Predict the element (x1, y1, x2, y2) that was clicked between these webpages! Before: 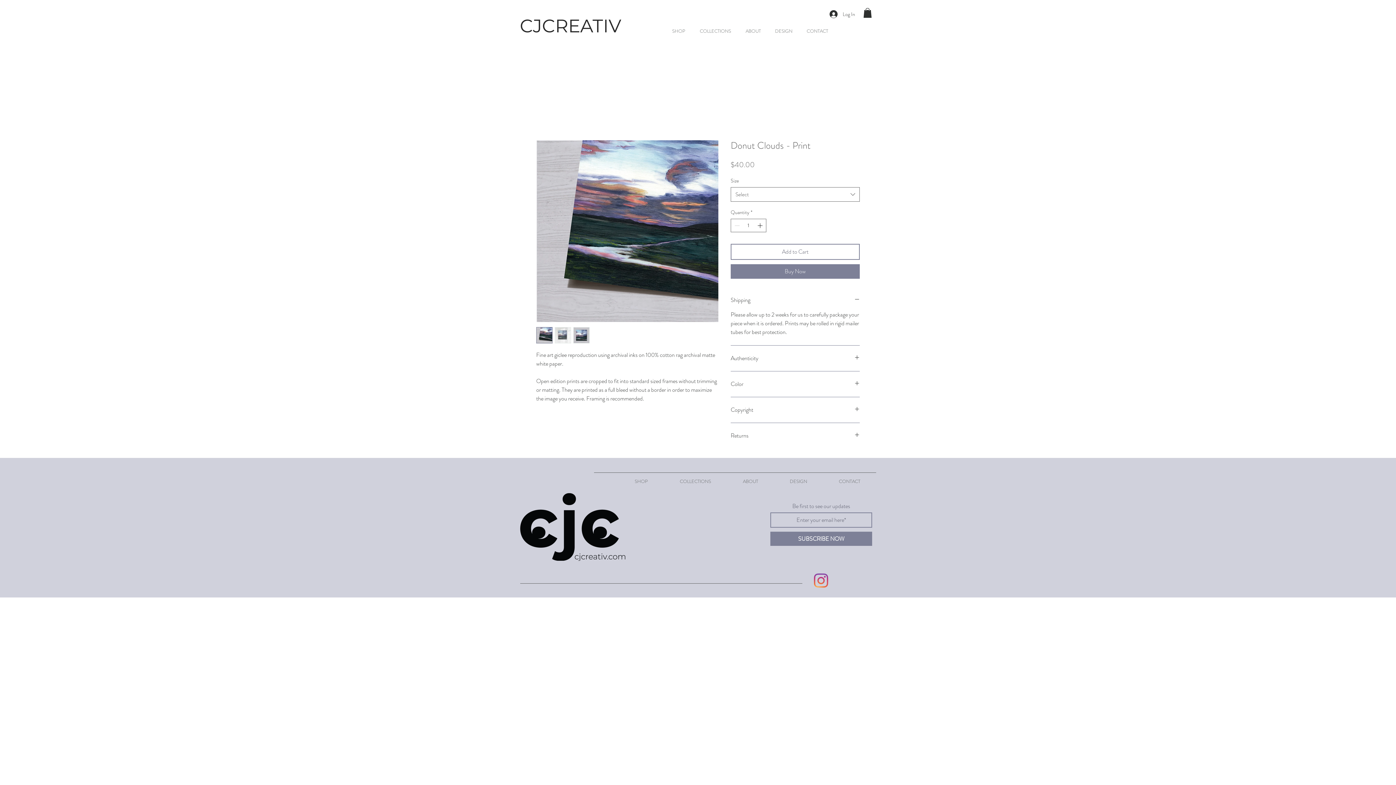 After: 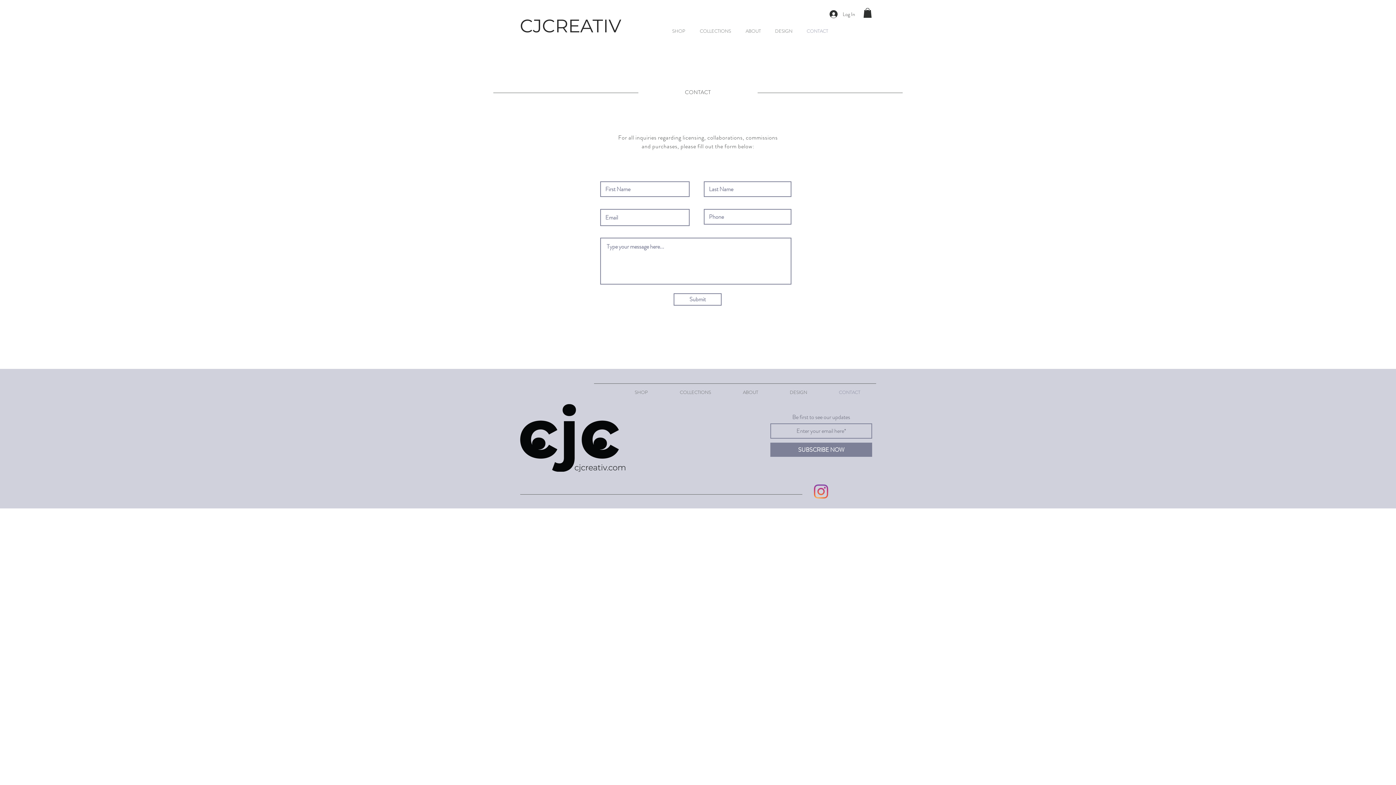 Action: bbox: (801, 28, 837, 33) label: CONTACT